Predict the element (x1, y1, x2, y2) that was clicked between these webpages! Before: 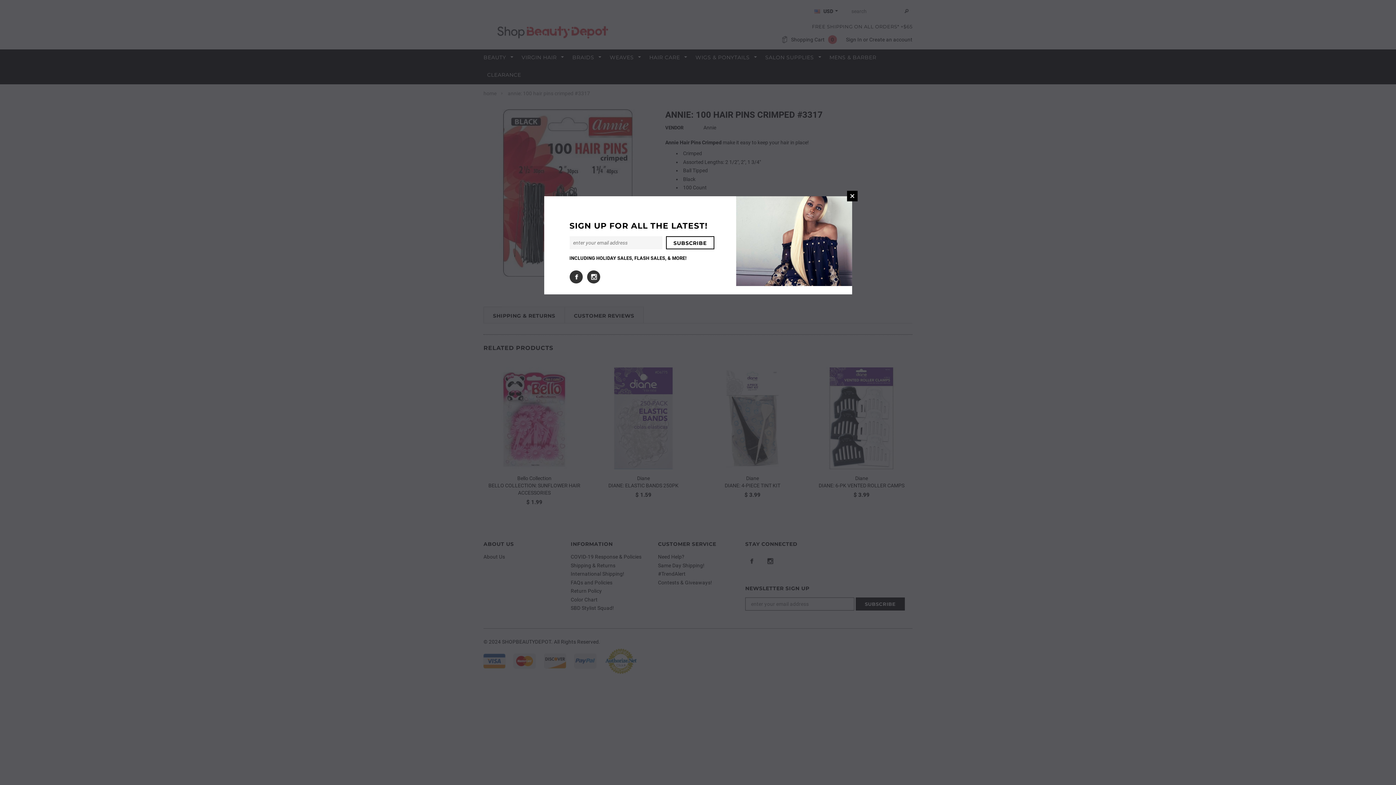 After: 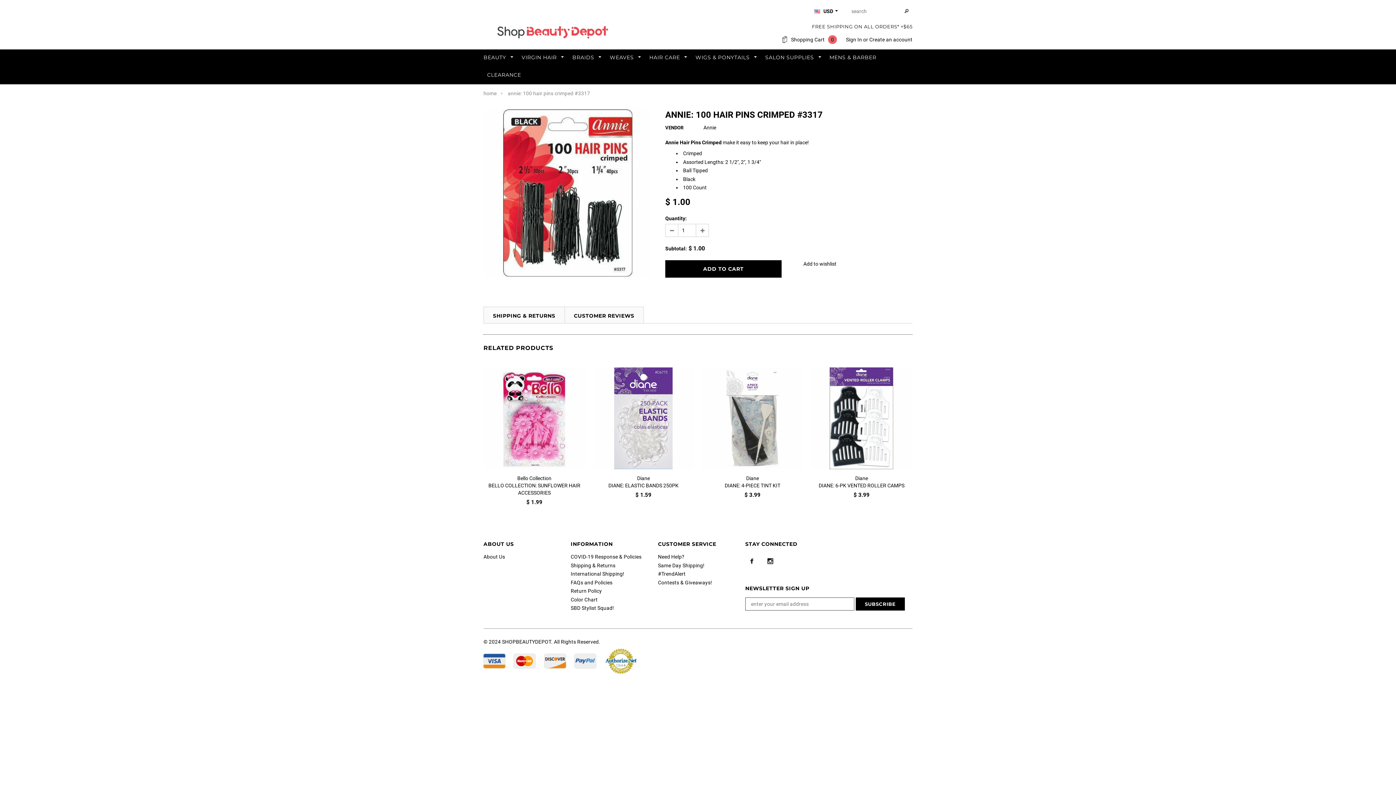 Action: bbox: (847, 190, 857, 201) label: CLOSE WINDOW